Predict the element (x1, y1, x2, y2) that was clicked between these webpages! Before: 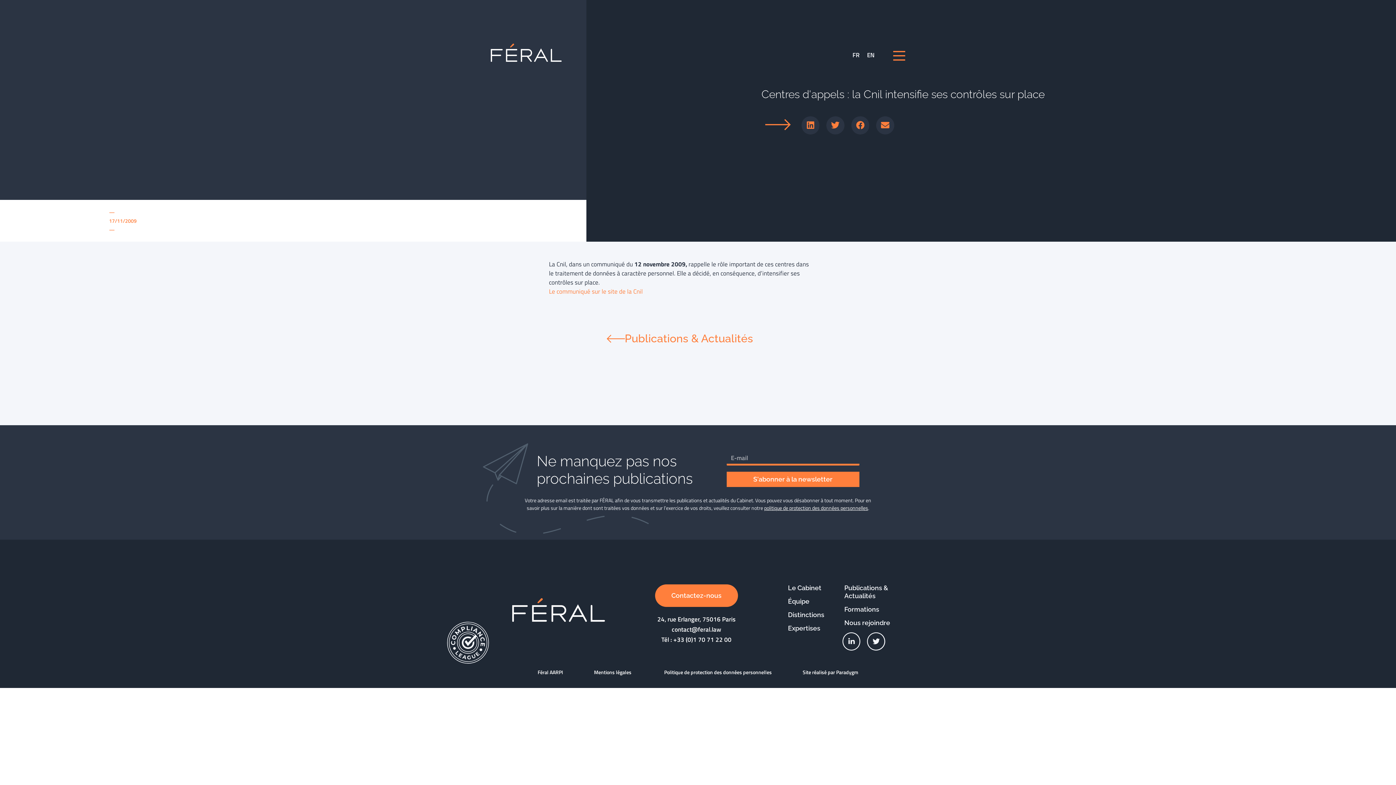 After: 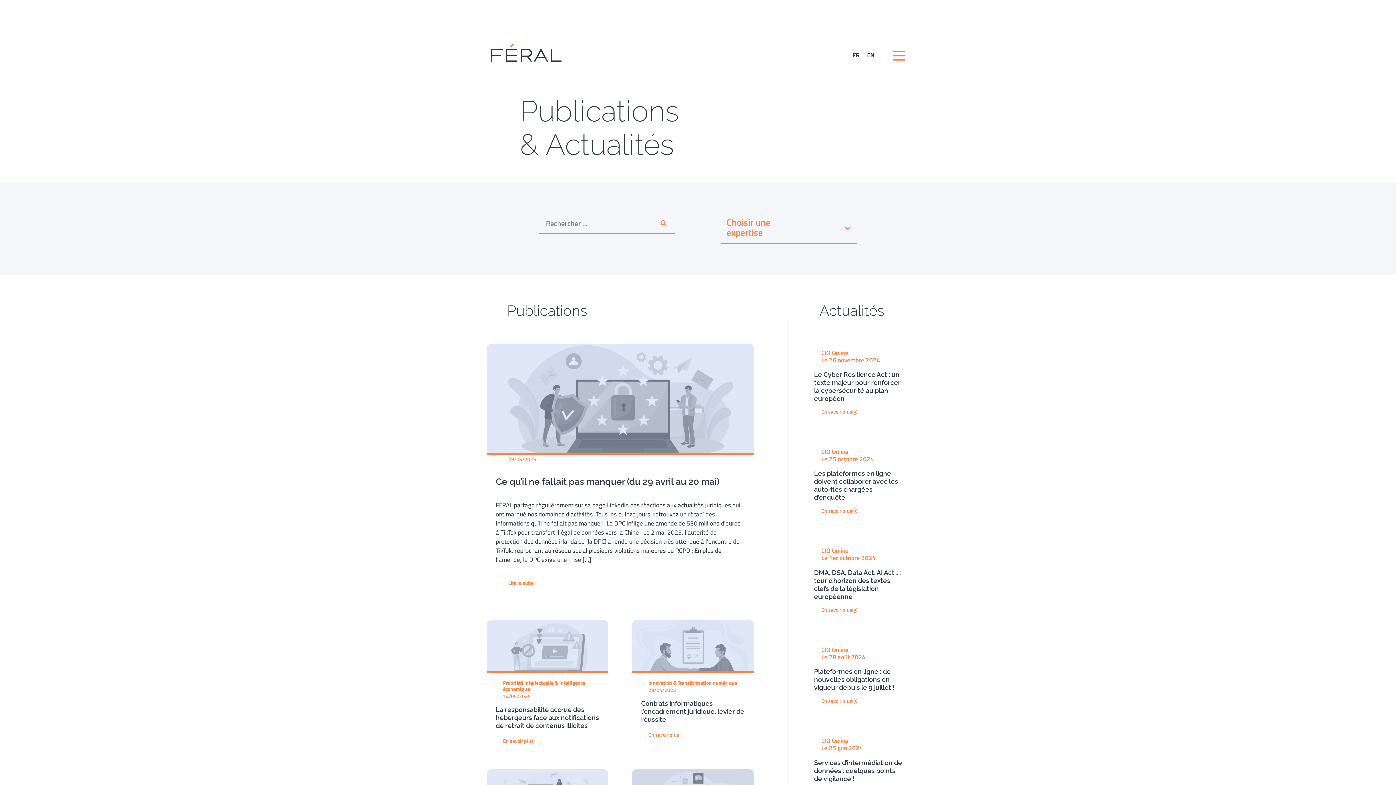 Action: label: Publications & Actualités bbox: (844, 584, 900, 600)